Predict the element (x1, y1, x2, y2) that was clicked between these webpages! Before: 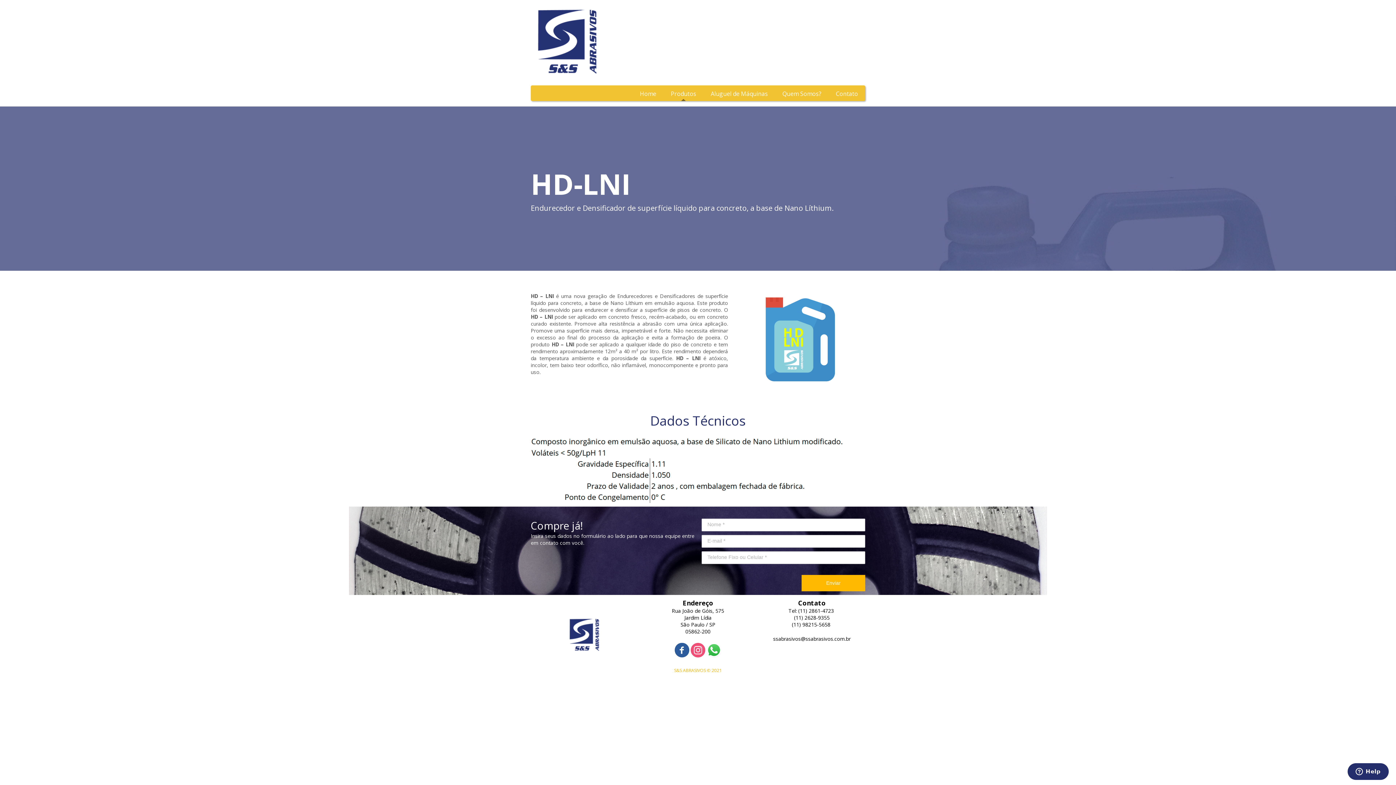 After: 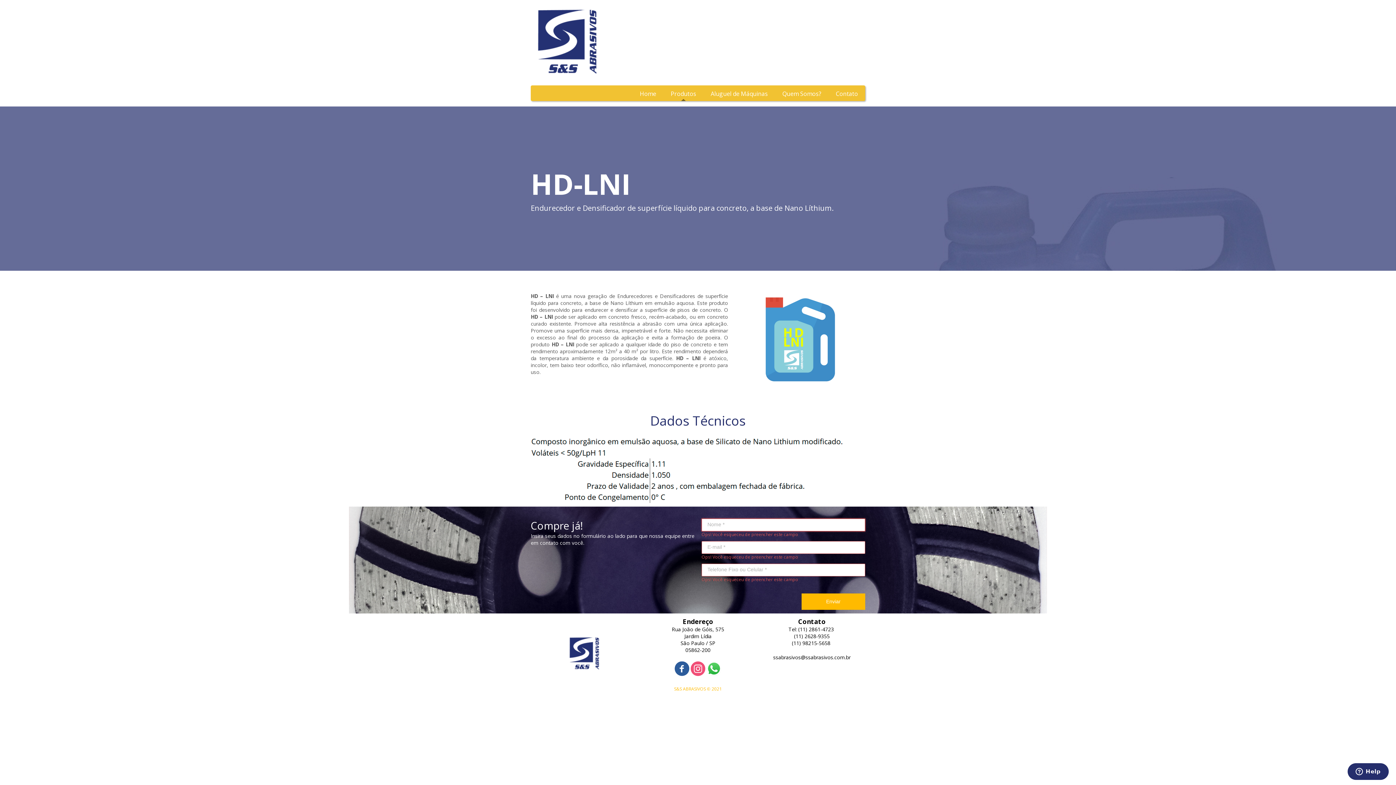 Action: label: Enviar bbox: (801, 575, 865, 591)